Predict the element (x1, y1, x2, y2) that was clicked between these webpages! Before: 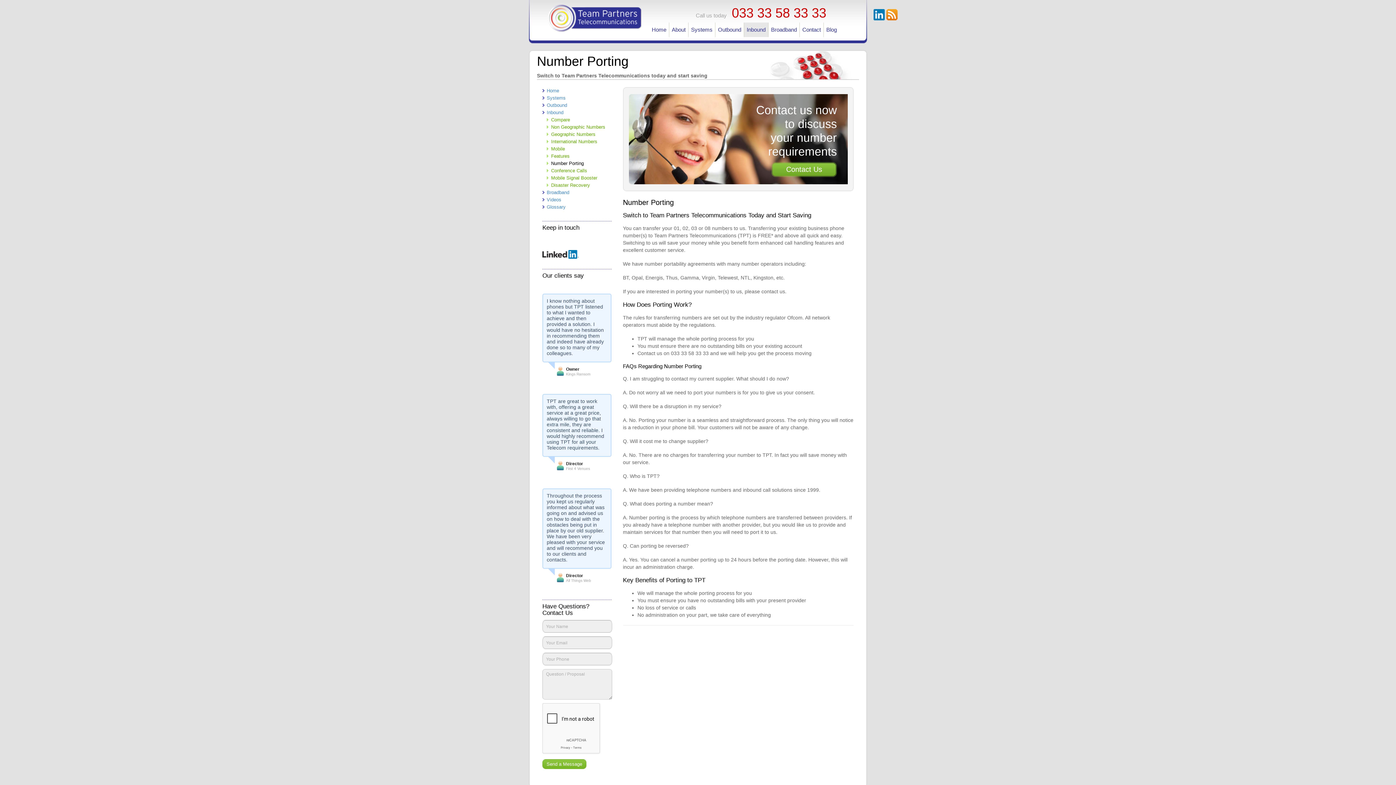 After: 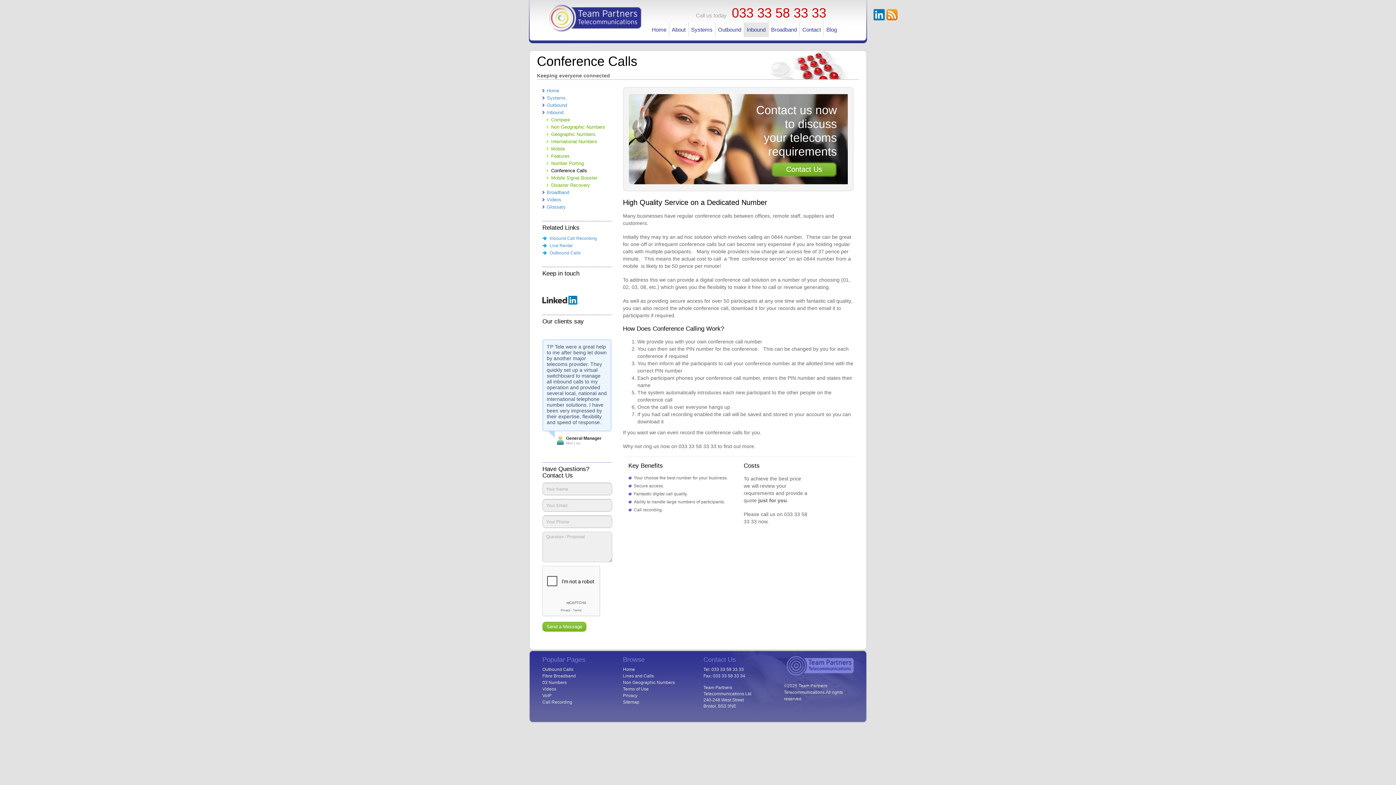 Action: label: Conference Calls bbox: (551, 168, 587, 173)